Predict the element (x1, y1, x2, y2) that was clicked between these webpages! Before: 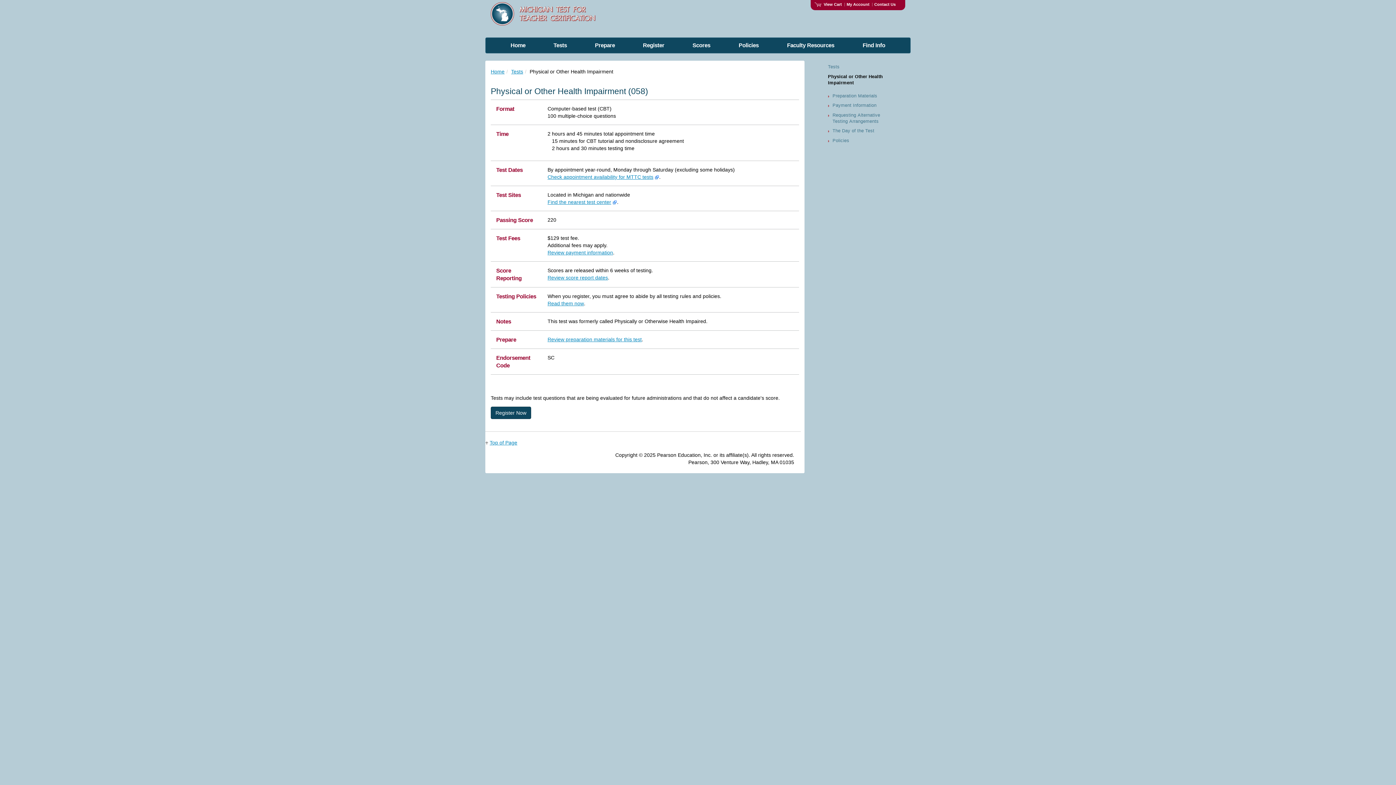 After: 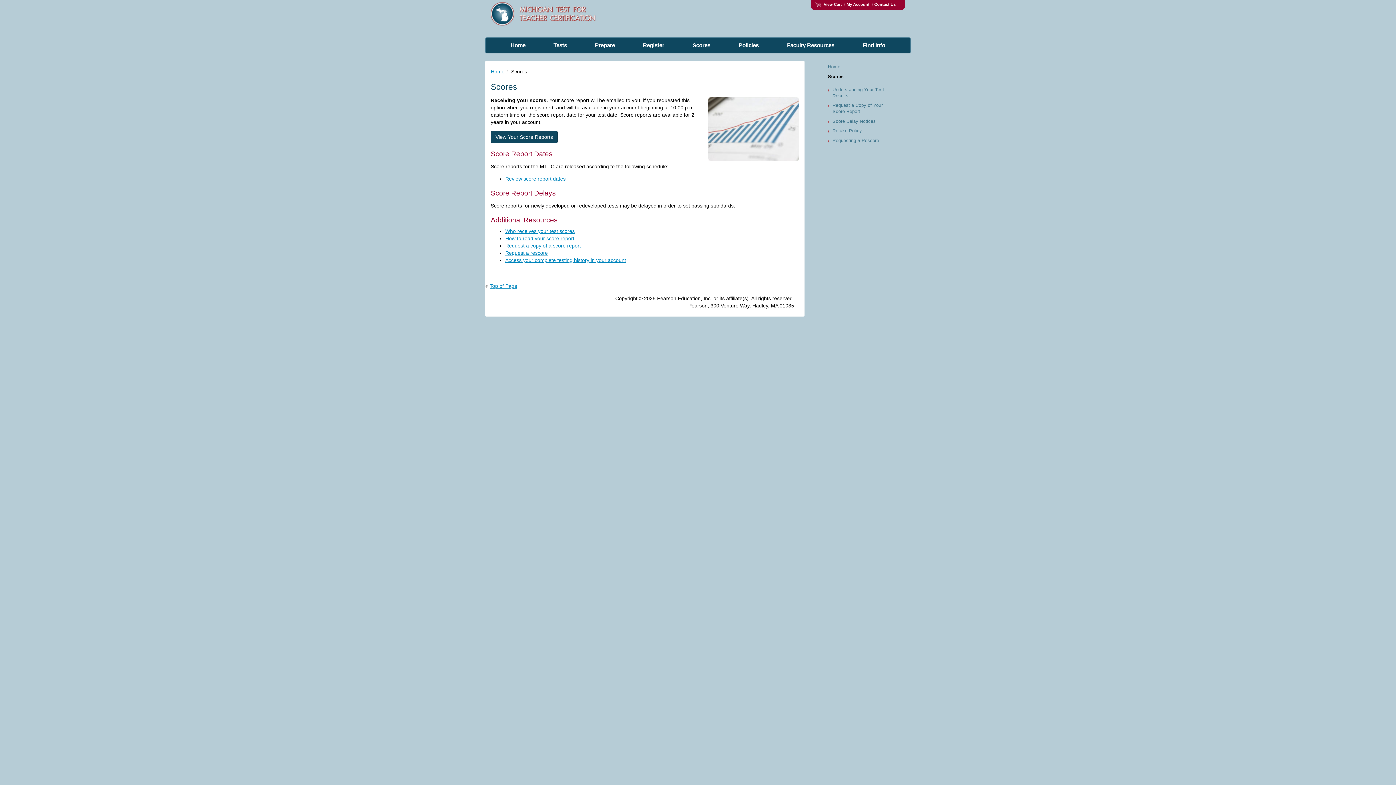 Action: label: Scores bbox: (678, 37, 724, 53)